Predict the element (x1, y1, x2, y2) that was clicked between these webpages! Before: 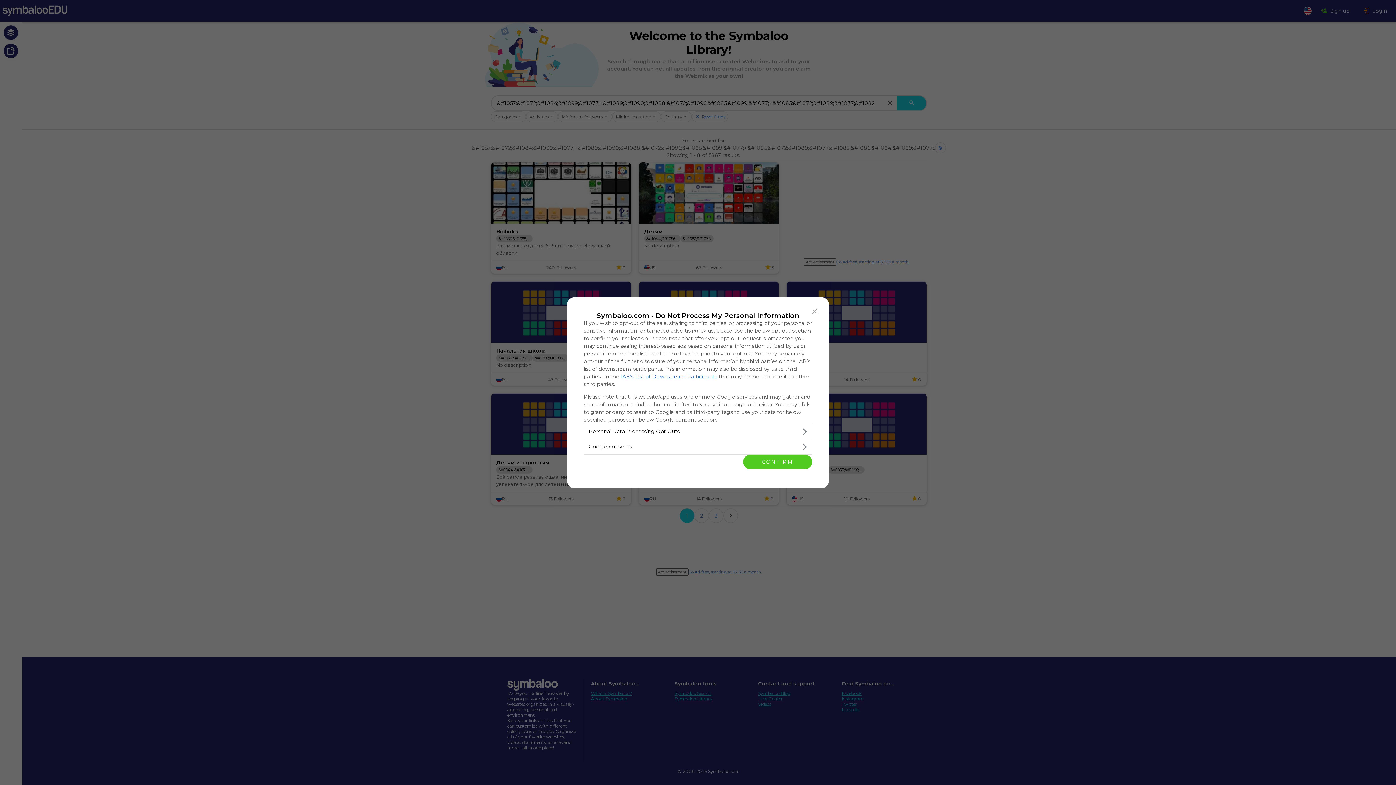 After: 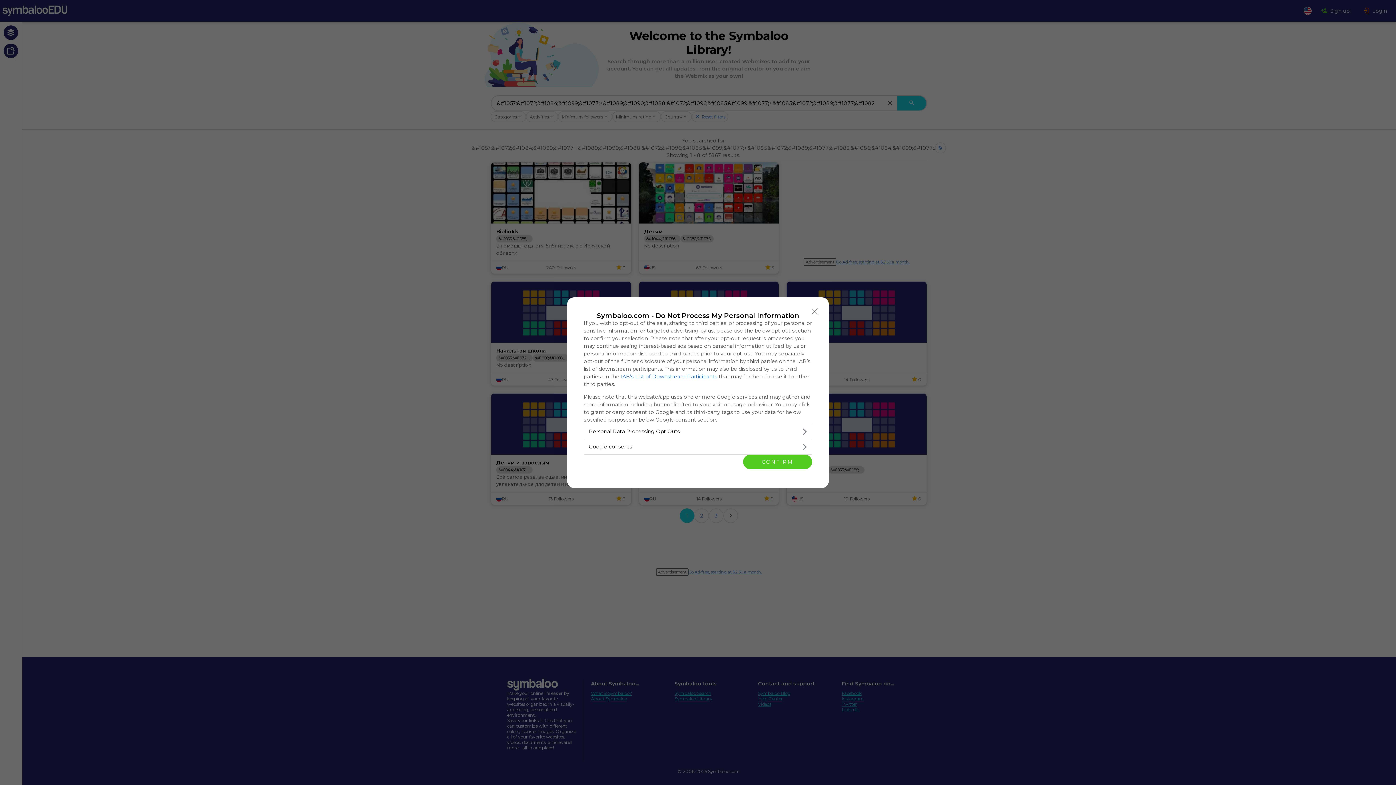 Action: label: IAB’s List of Downstream Participants bbox: (620, 373, 717, 379)